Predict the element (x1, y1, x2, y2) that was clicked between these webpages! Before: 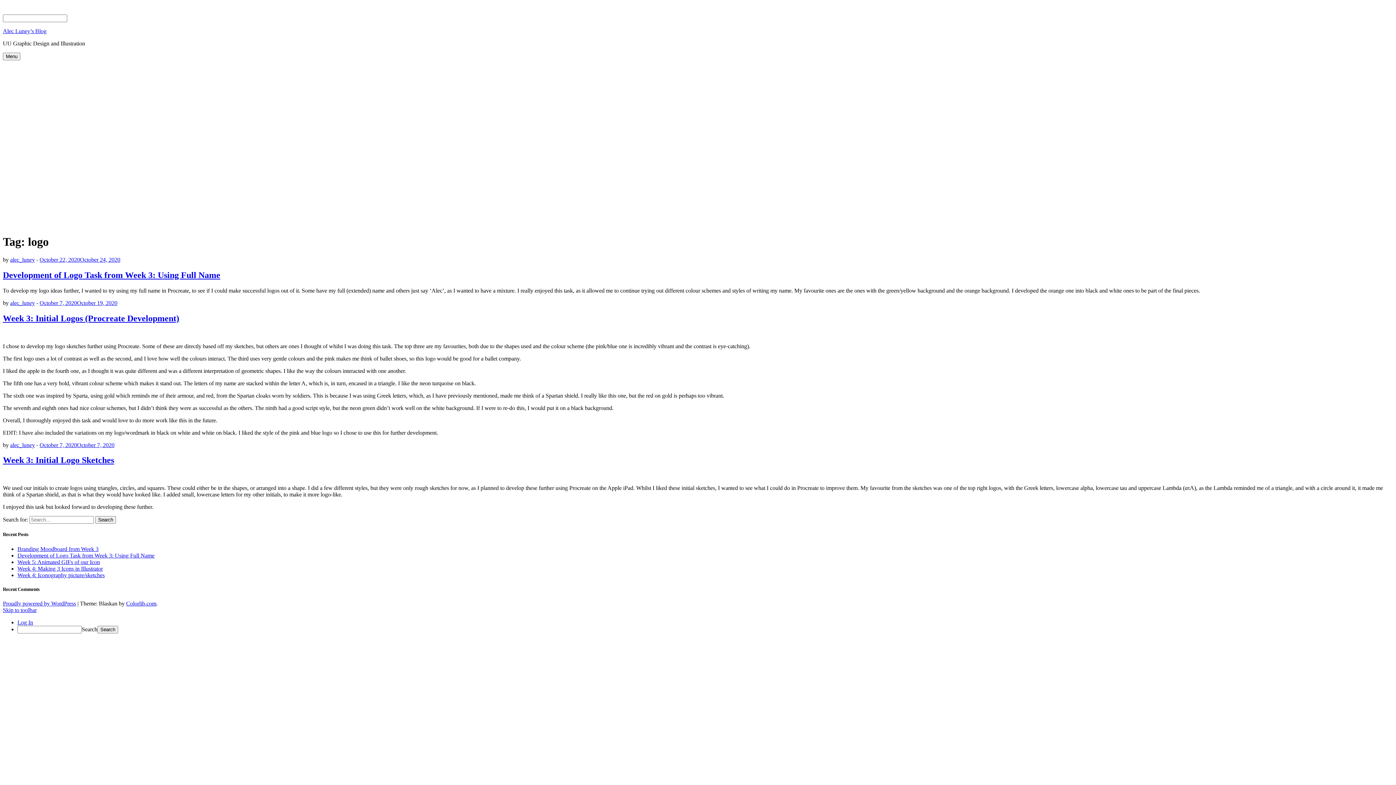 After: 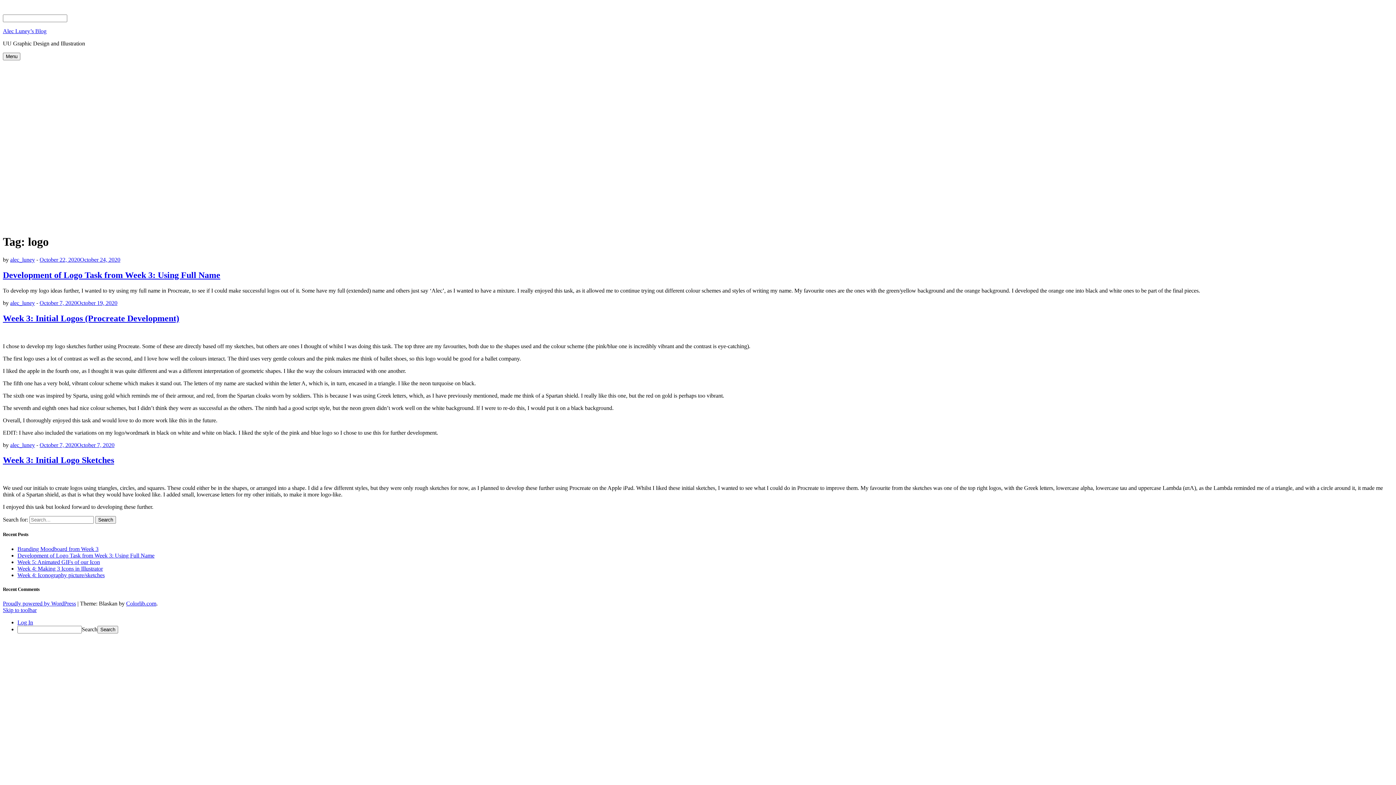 Action: bbox: (126, 600, 156, 606) label: Colorlib.com